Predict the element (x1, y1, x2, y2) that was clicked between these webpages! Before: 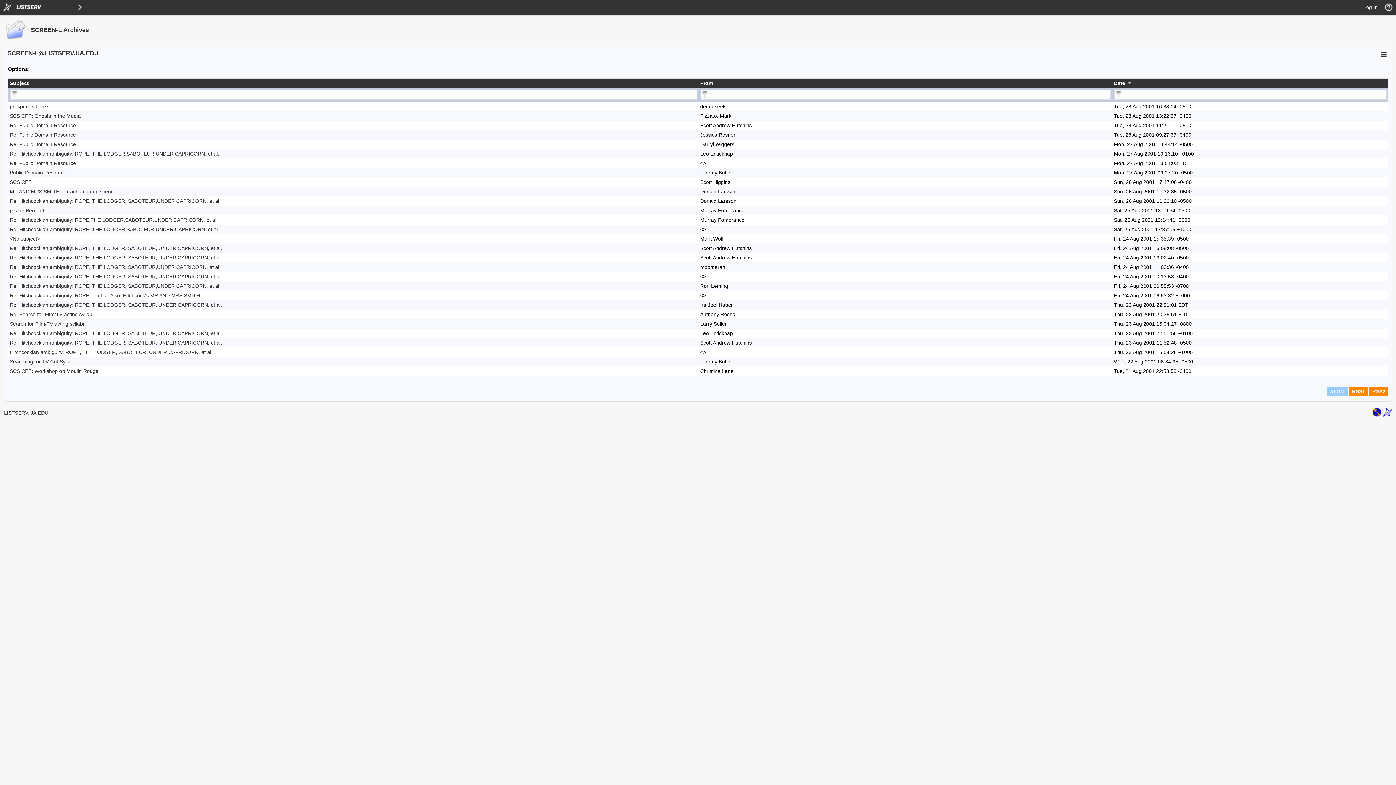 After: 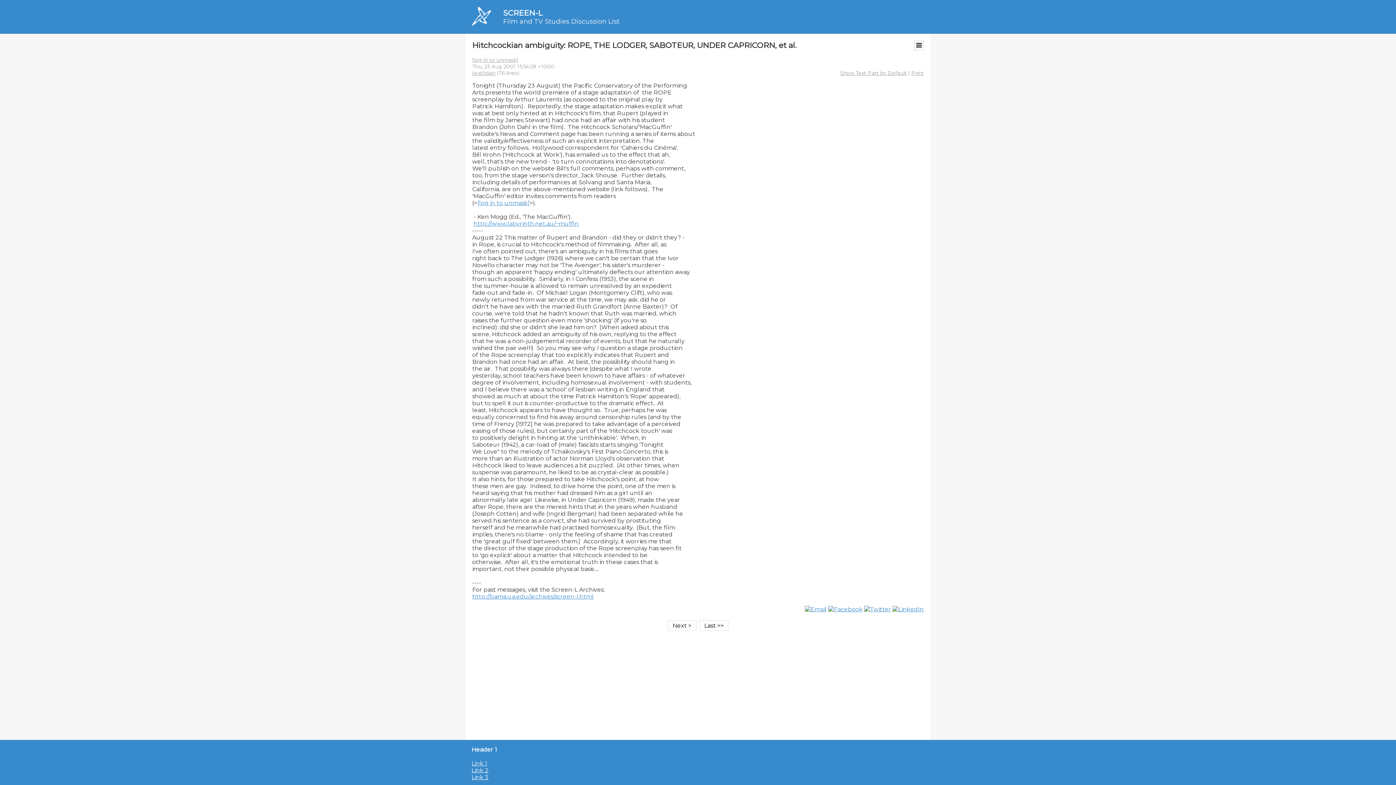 Action: label: Hitchcockian ambiguity: ROPE, THE LODGER, SABOTEUR, UNDER CAPRICORN, et al. bbox: (9, 349, 212, 355)